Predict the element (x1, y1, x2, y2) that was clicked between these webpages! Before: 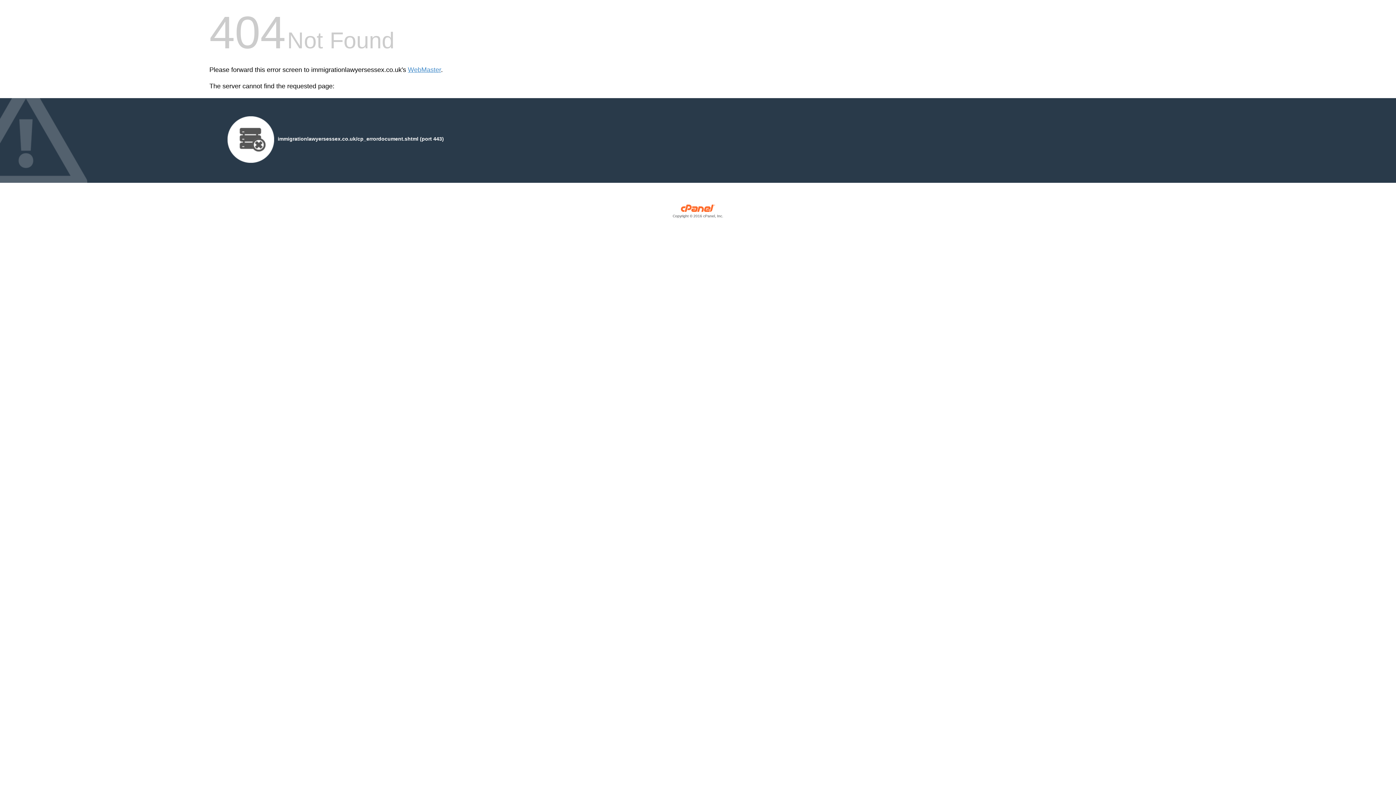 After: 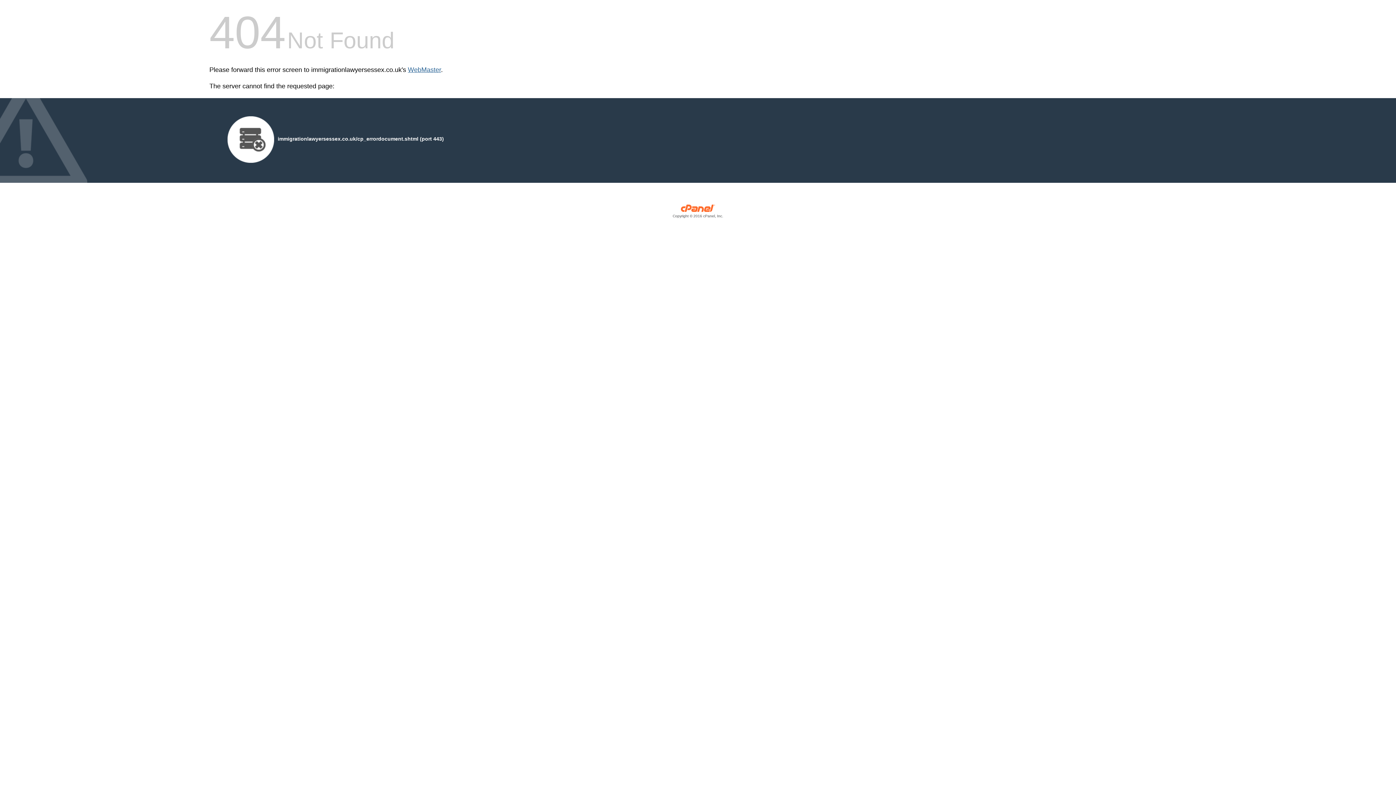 Action: bbox: (408, 66, 441, 73) label: WebMaster